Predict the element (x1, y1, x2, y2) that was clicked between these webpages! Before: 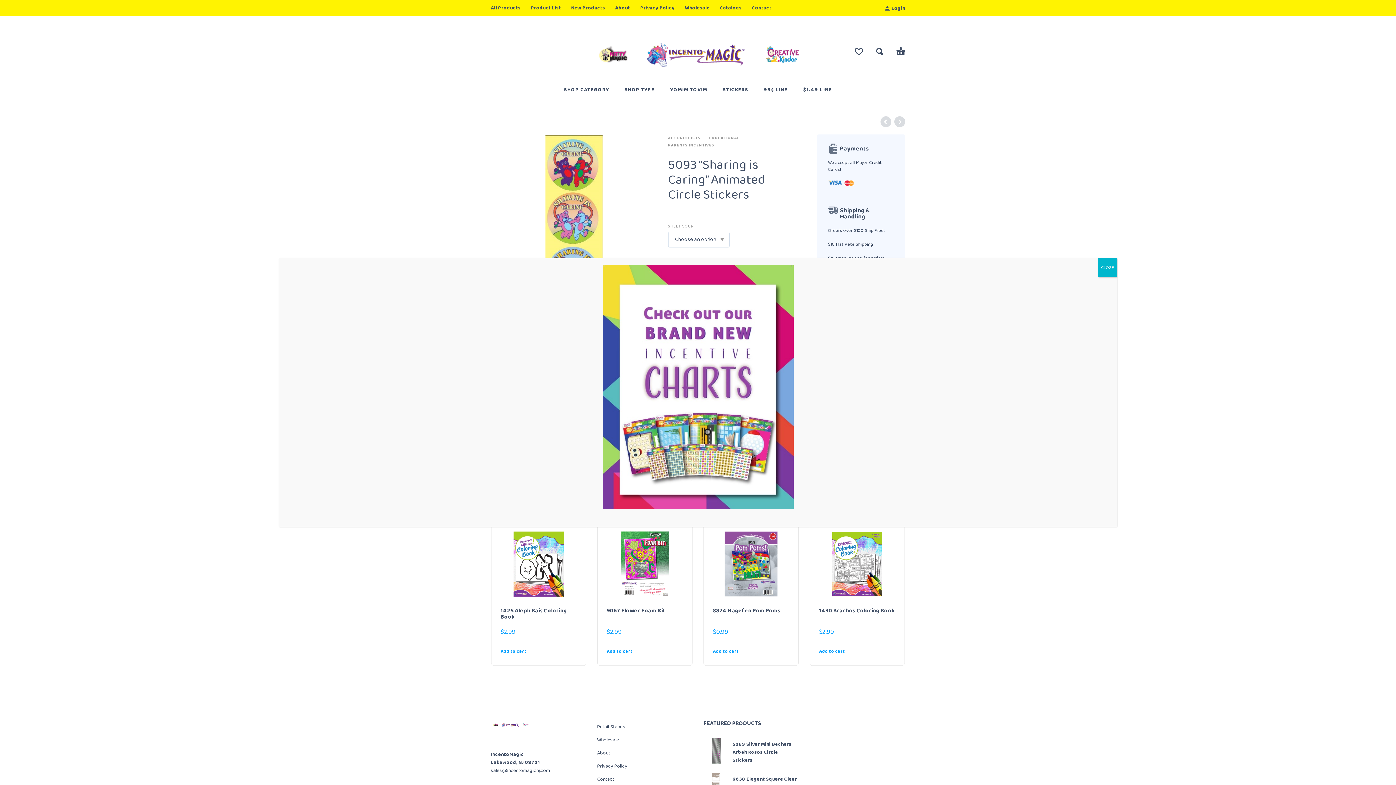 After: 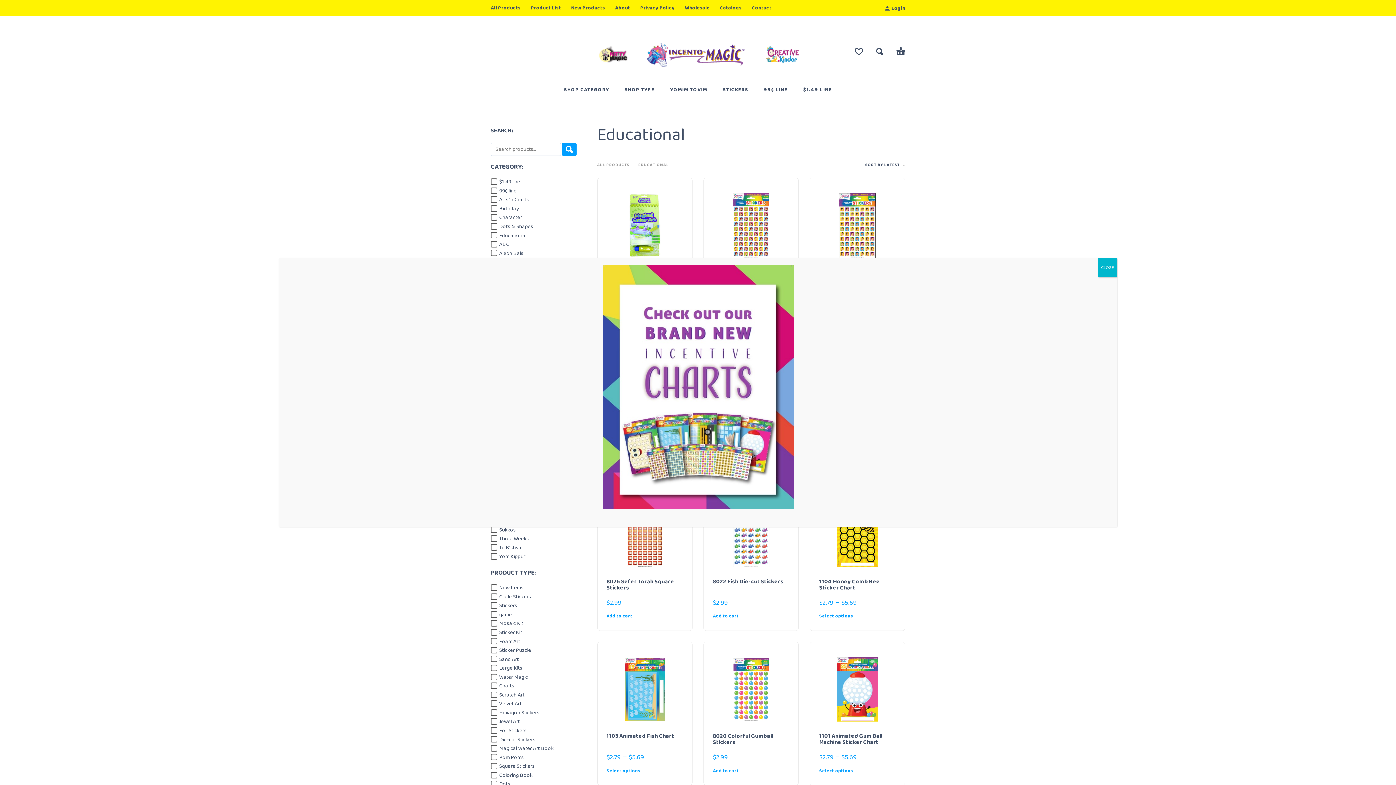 Action: label: EDUCATIONAL bbox: (709, 134, 739, 141)